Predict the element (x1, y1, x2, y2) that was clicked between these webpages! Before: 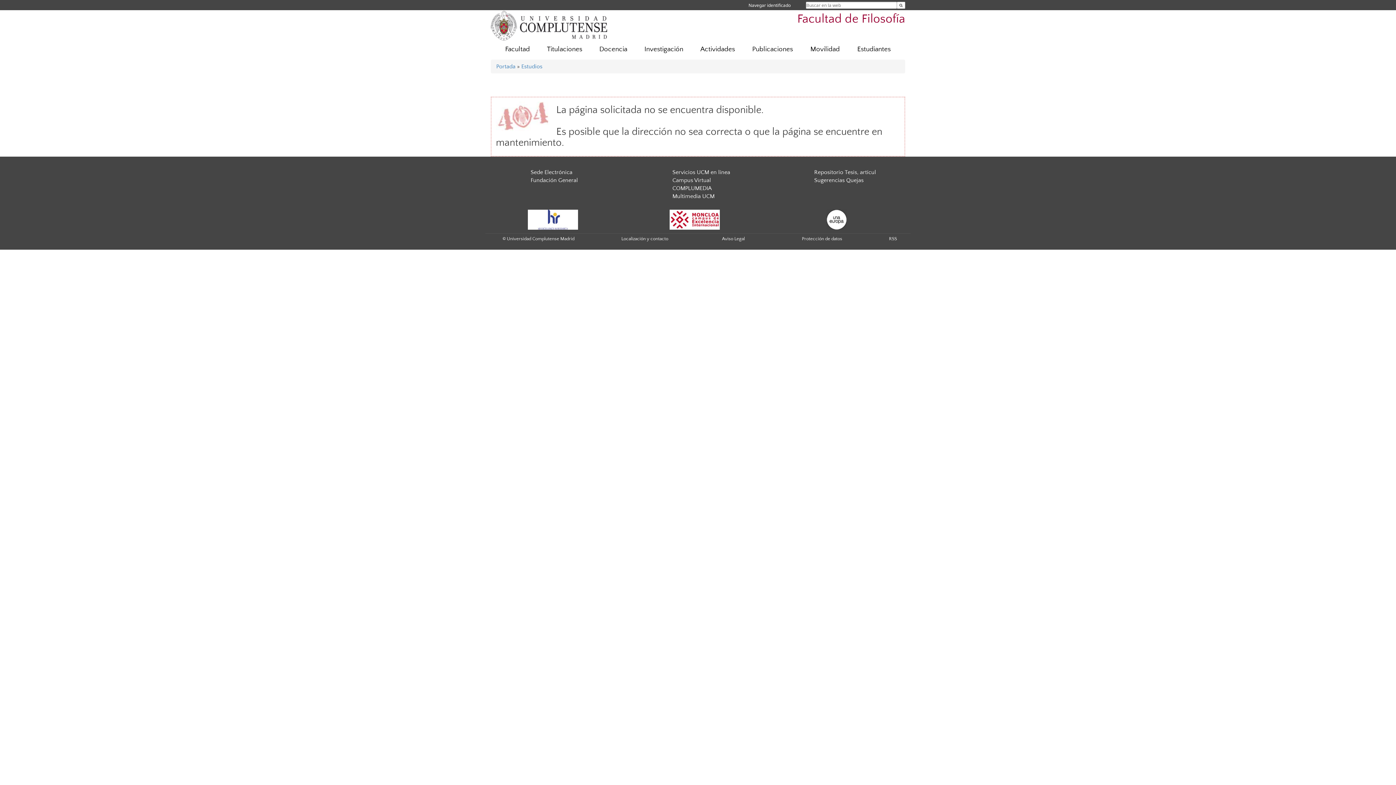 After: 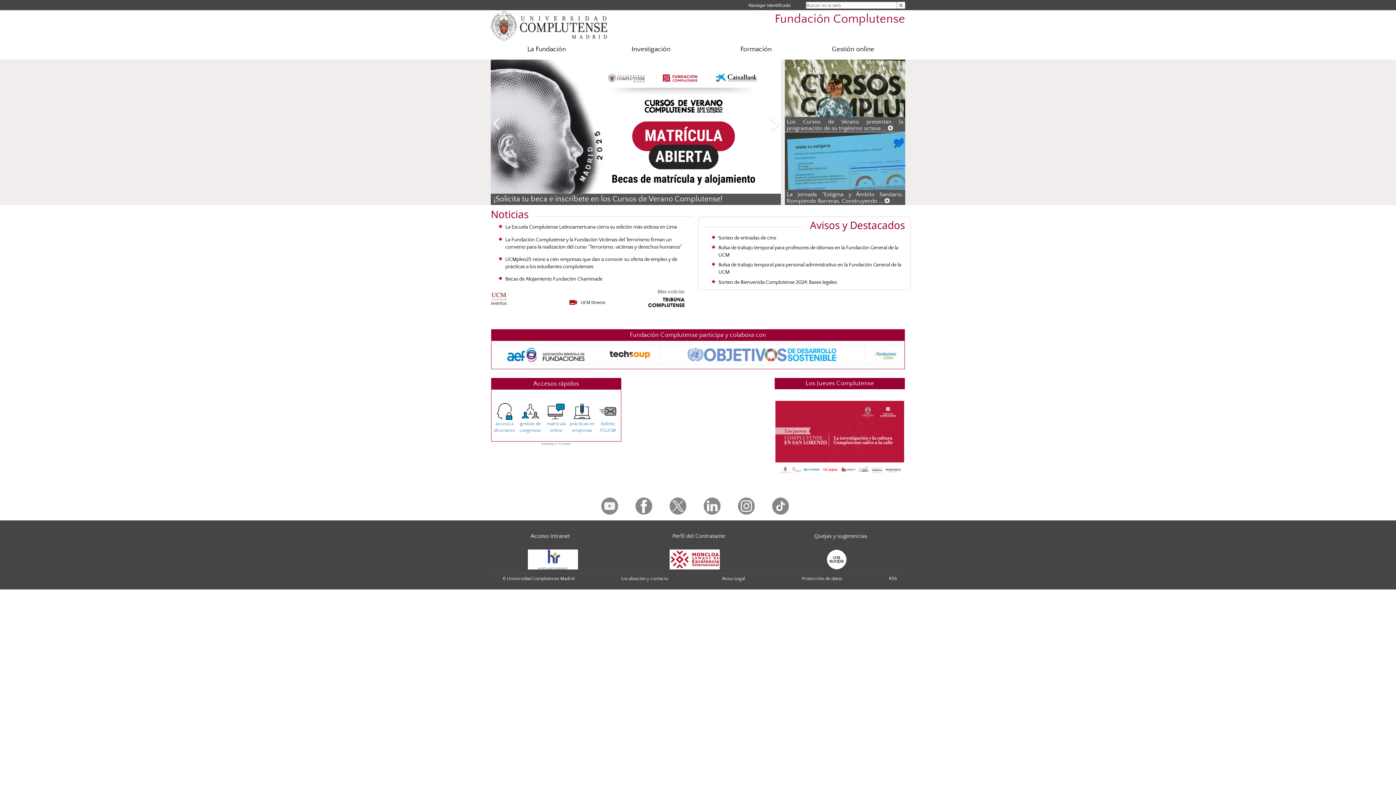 Action: bbox: (530, 177, 578, 183) label: Fundación General